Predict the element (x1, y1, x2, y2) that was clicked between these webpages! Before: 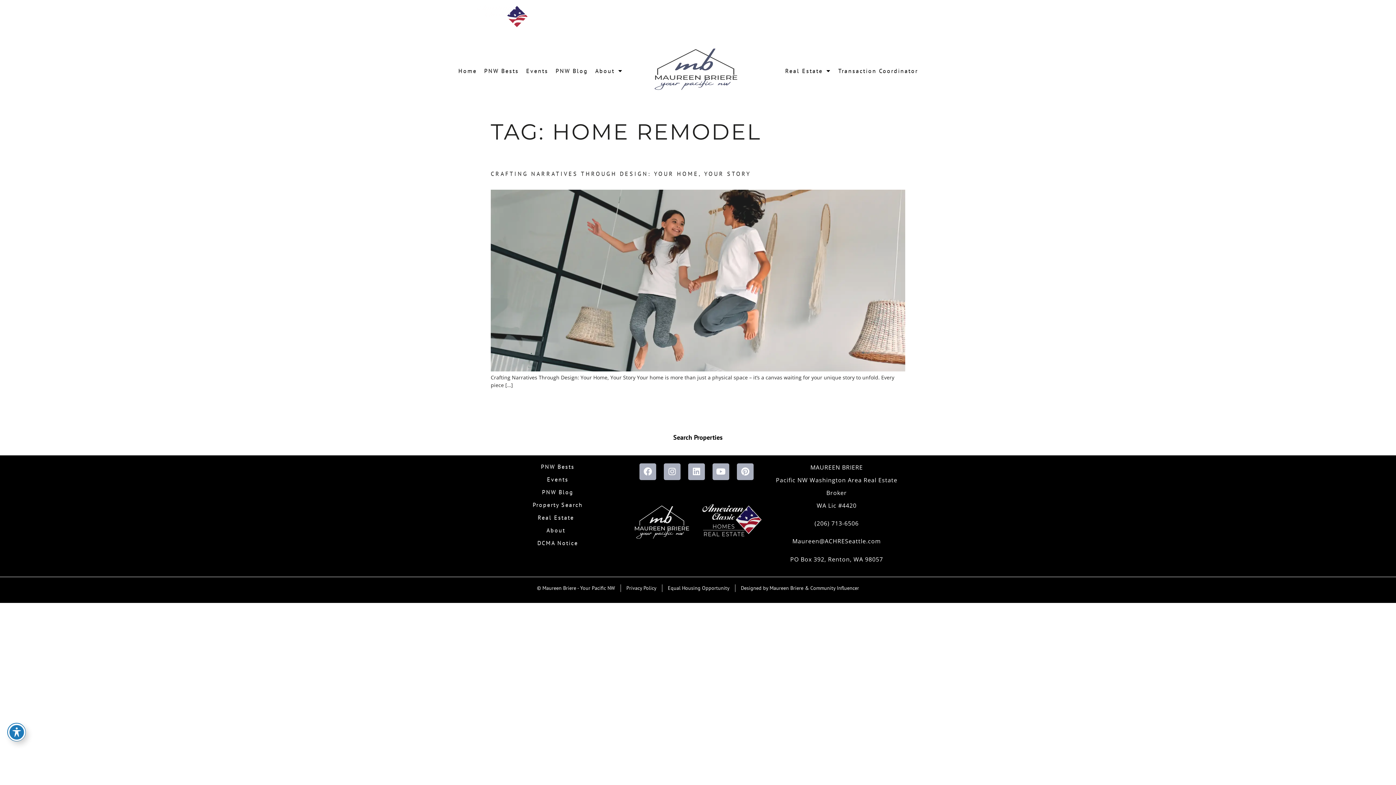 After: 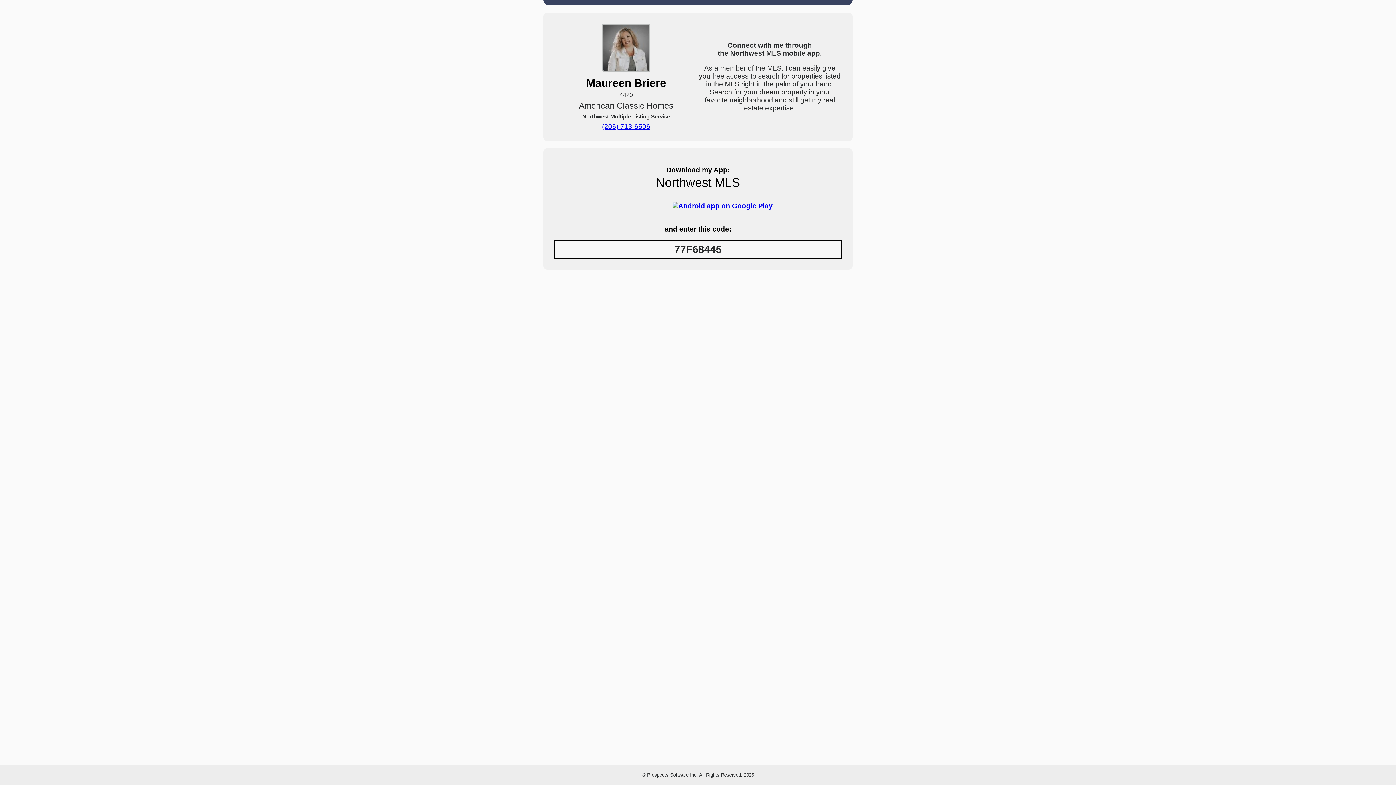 Action: bbox: (658, 427, 737, 448) label: Search Properties